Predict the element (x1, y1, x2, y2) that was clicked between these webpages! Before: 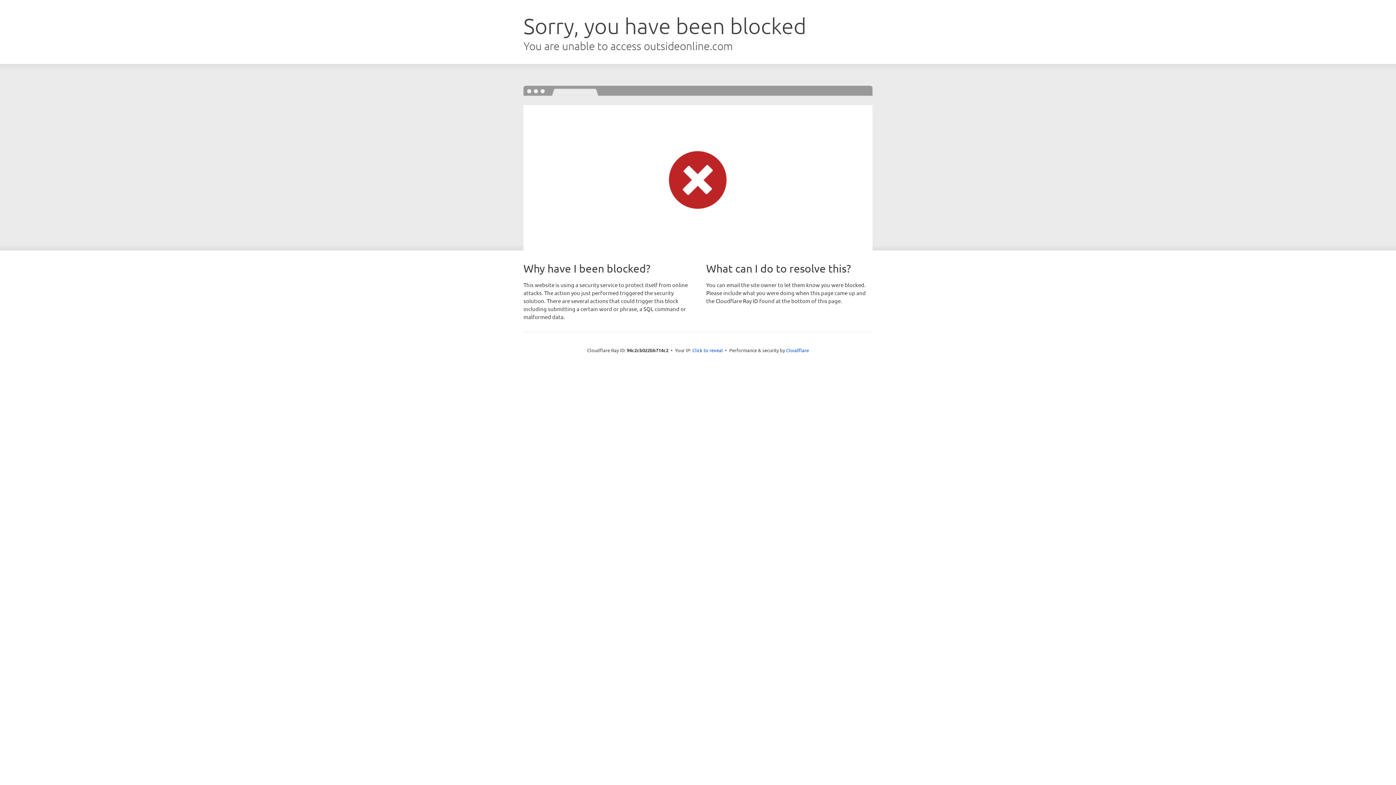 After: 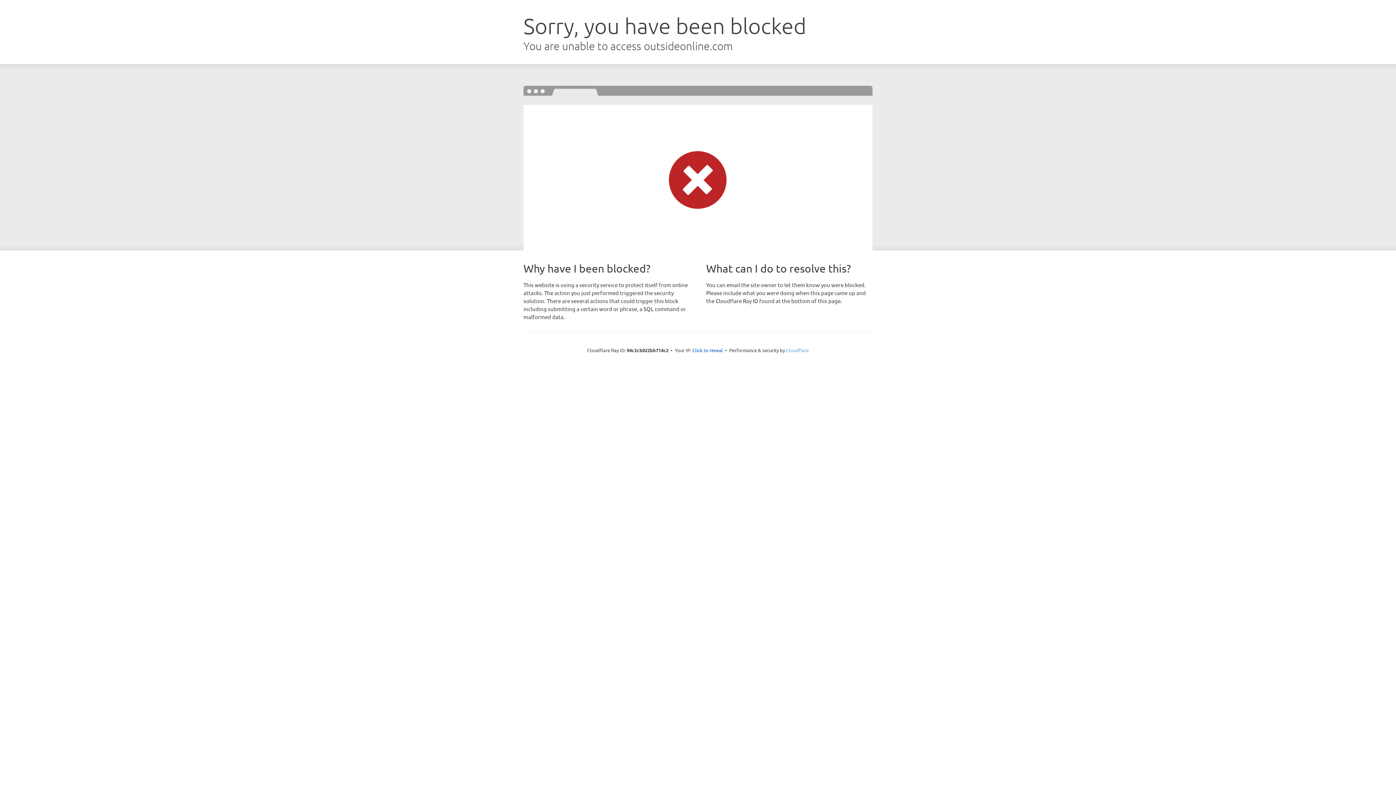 Action: bbox: (786, 347, 809, 353) label: Cloudflare